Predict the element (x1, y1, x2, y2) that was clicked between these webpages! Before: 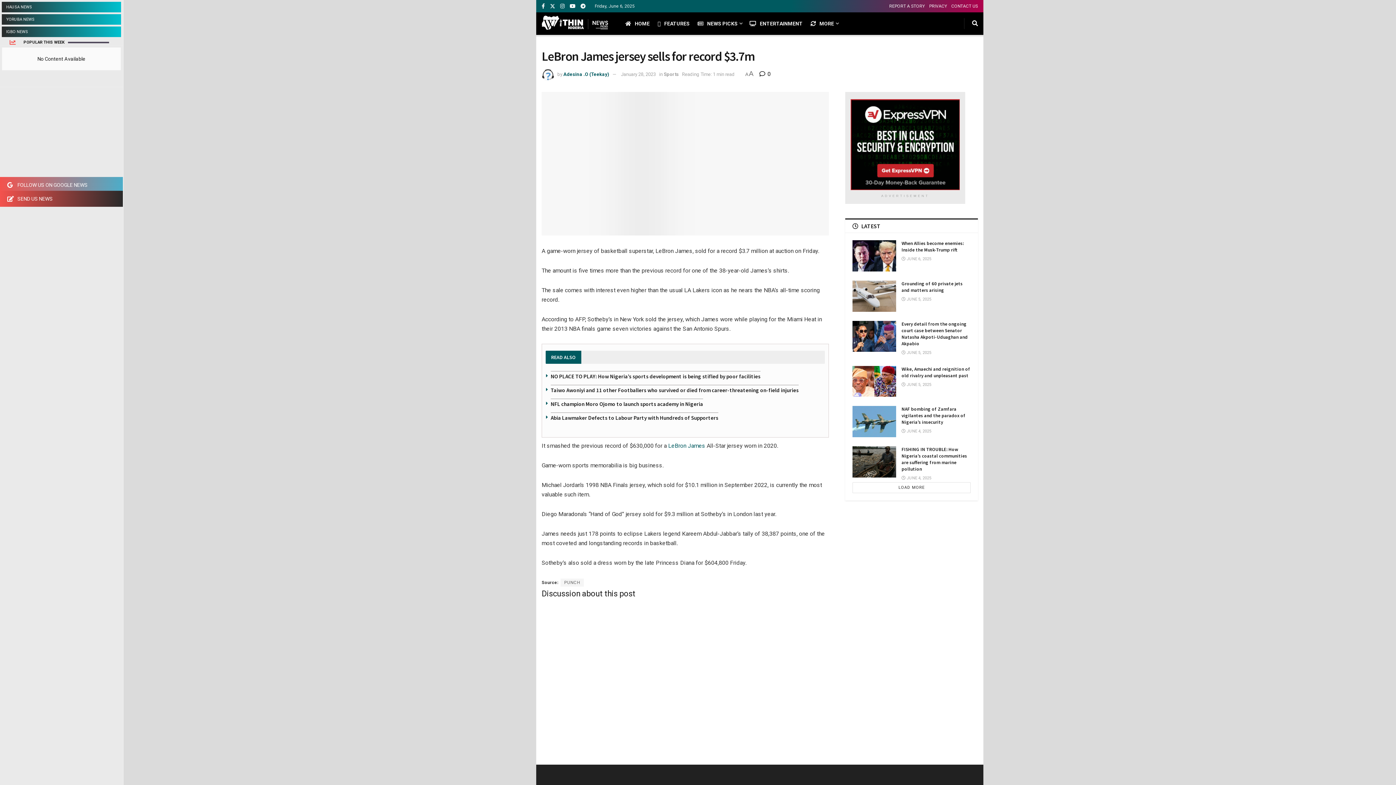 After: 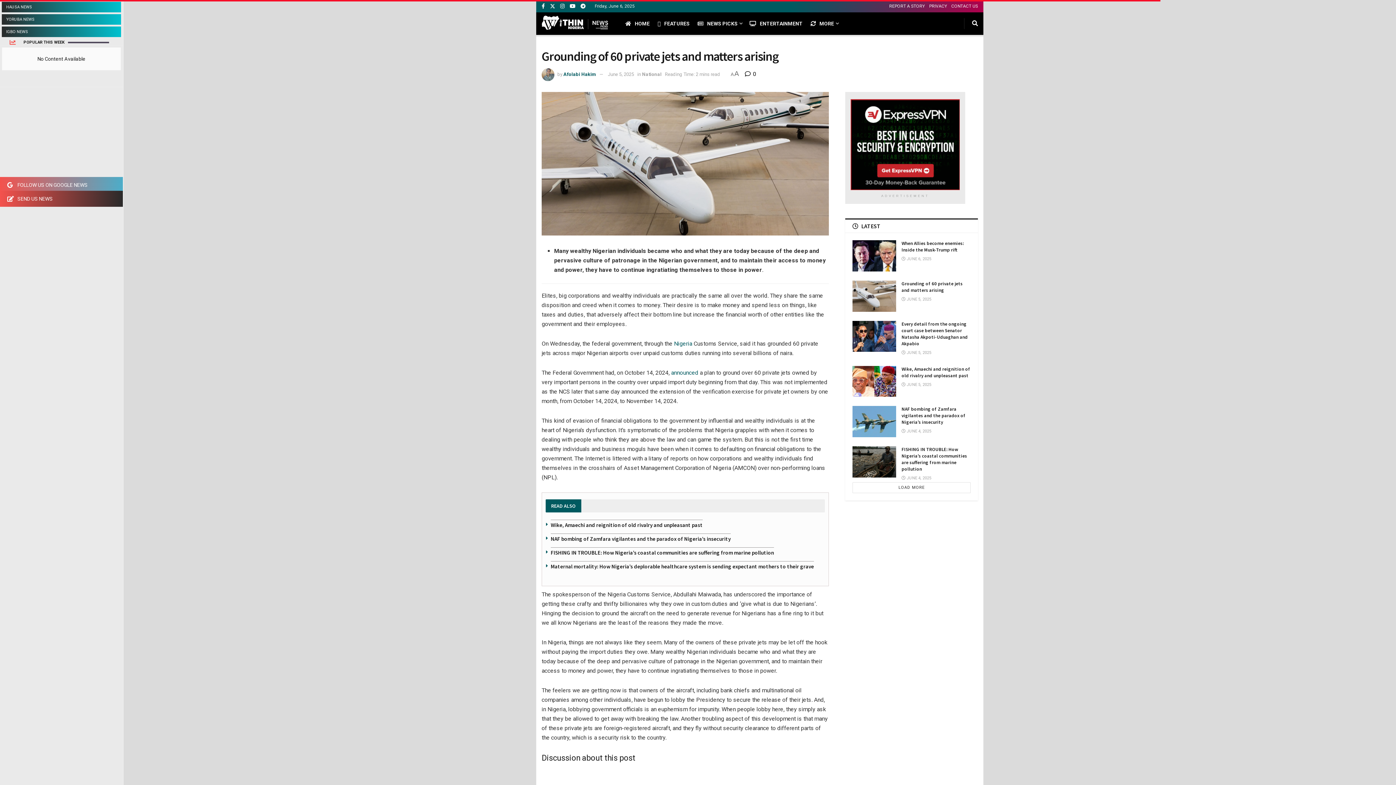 Action: bbox: (901, 280, 962, 293) label: Grounding of 60 private jets and matters arising